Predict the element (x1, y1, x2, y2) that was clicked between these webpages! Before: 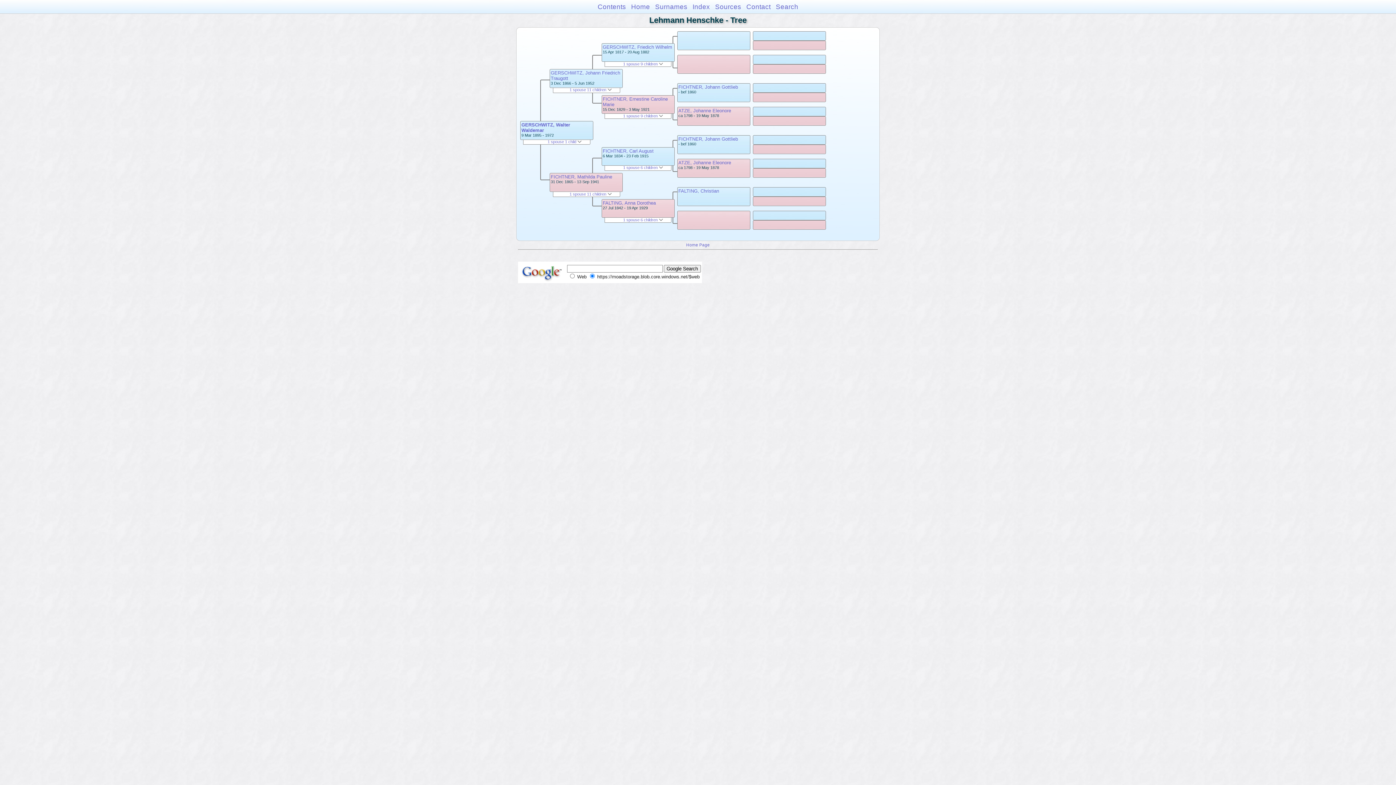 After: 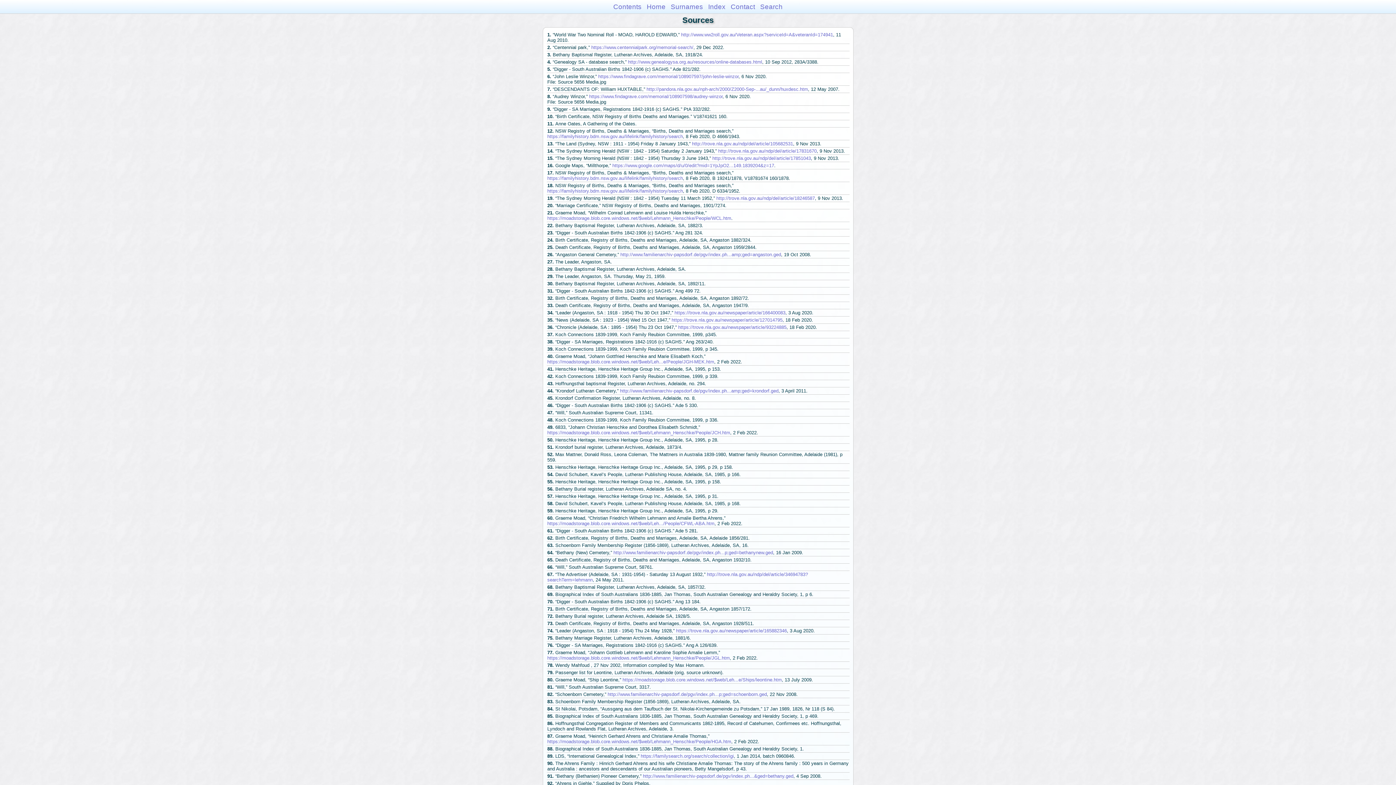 Action: bbox: (715, 2, 741, 10) label: Sources